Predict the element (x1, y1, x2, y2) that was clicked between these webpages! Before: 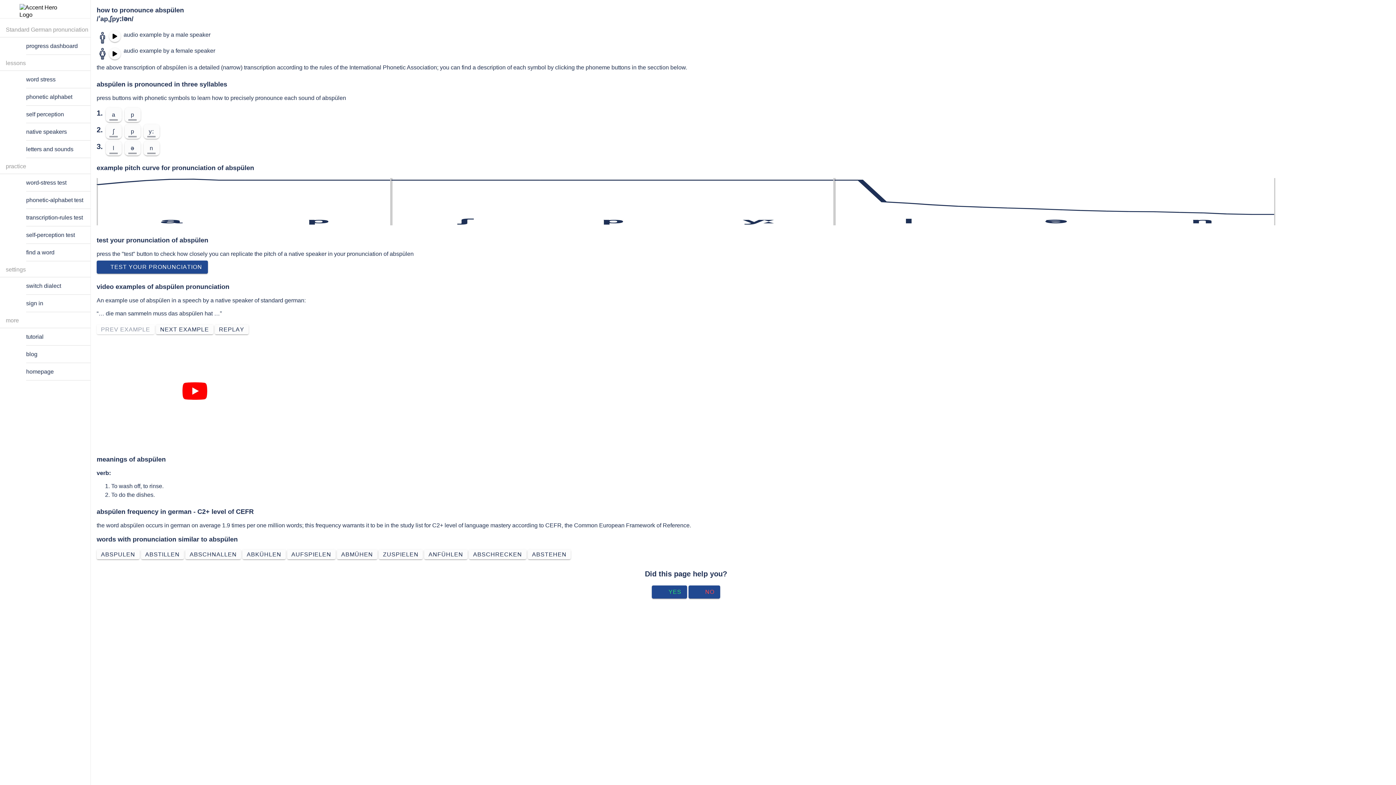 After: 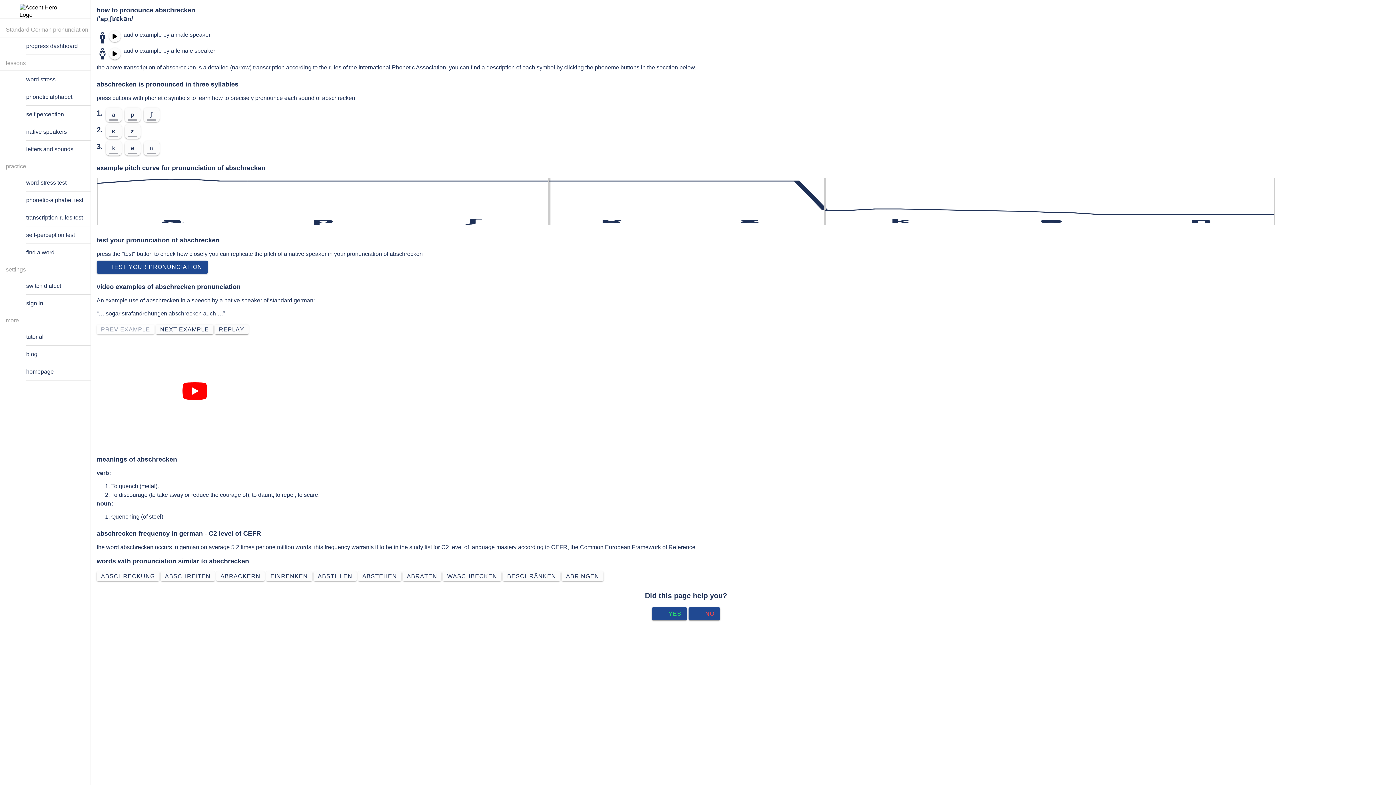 Action: bbox: (468, 549, 526, 559) label: ABSCHRECKEN